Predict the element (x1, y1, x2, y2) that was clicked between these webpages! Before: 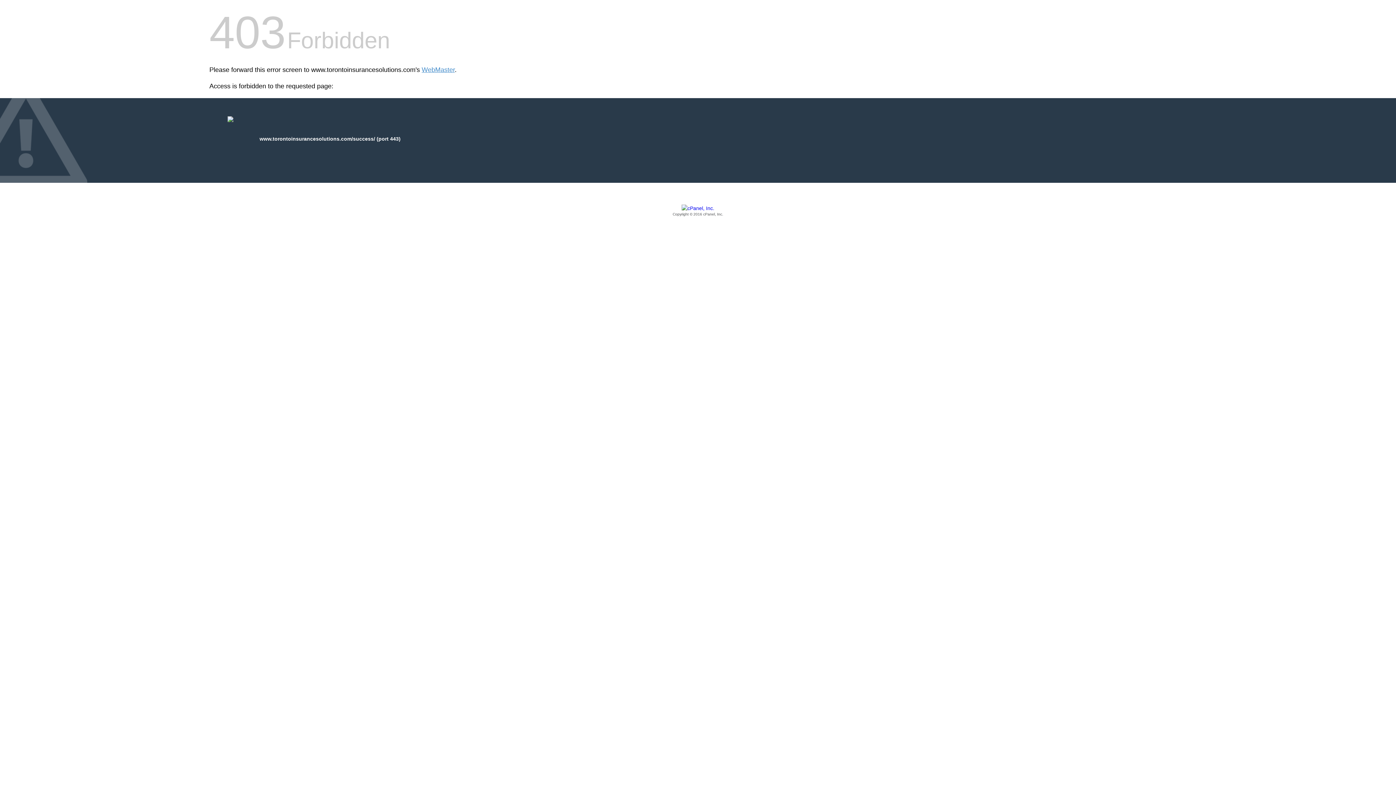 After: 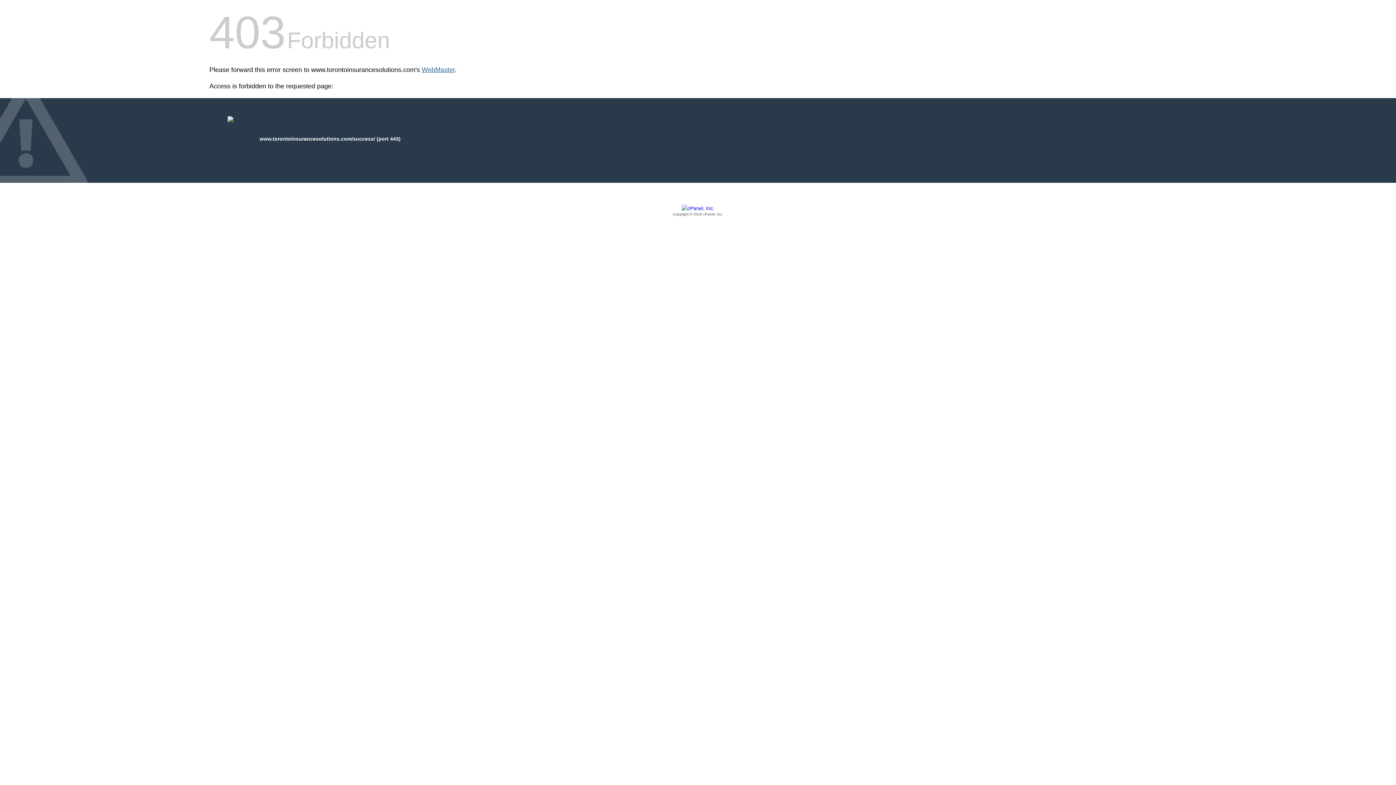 Action: label: WebMaster bbox: (421, 66, 454, 73)